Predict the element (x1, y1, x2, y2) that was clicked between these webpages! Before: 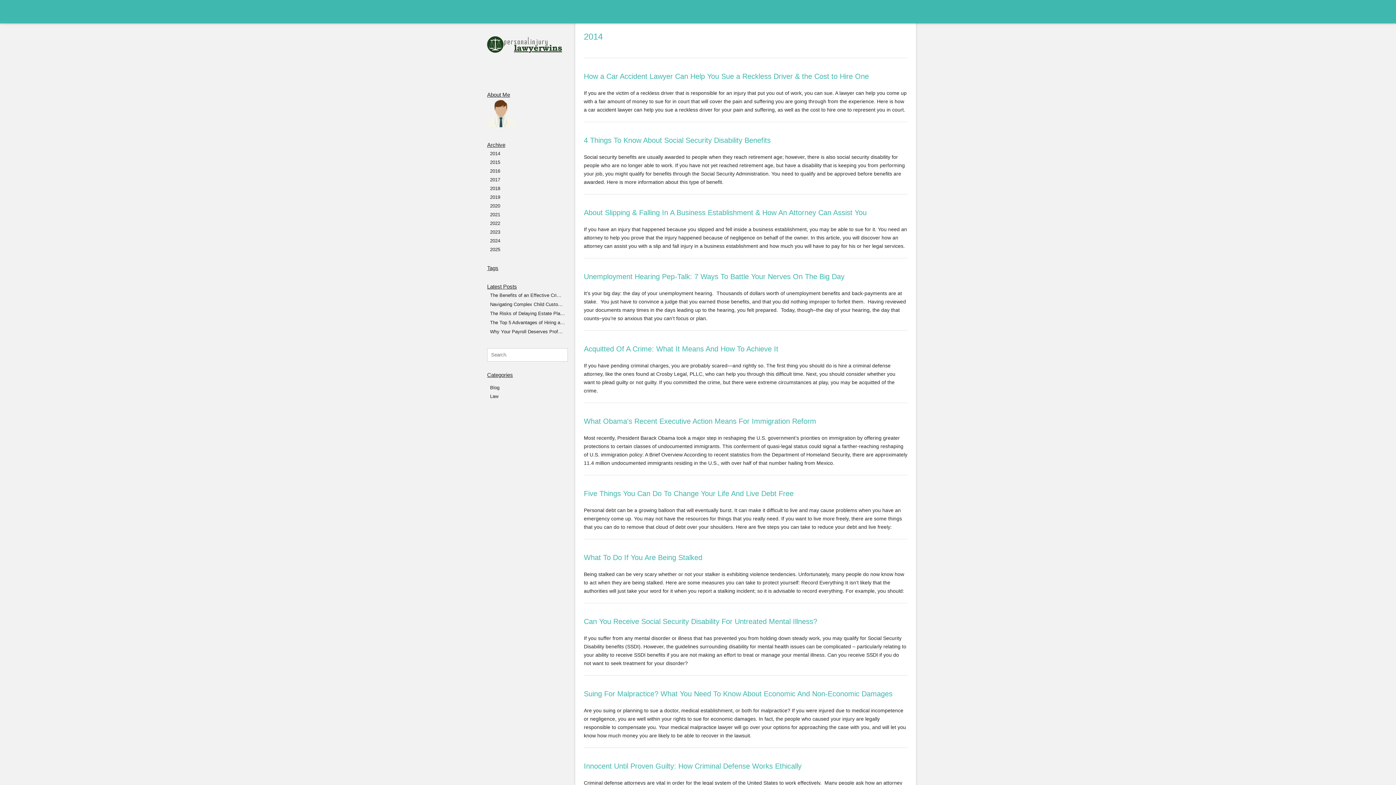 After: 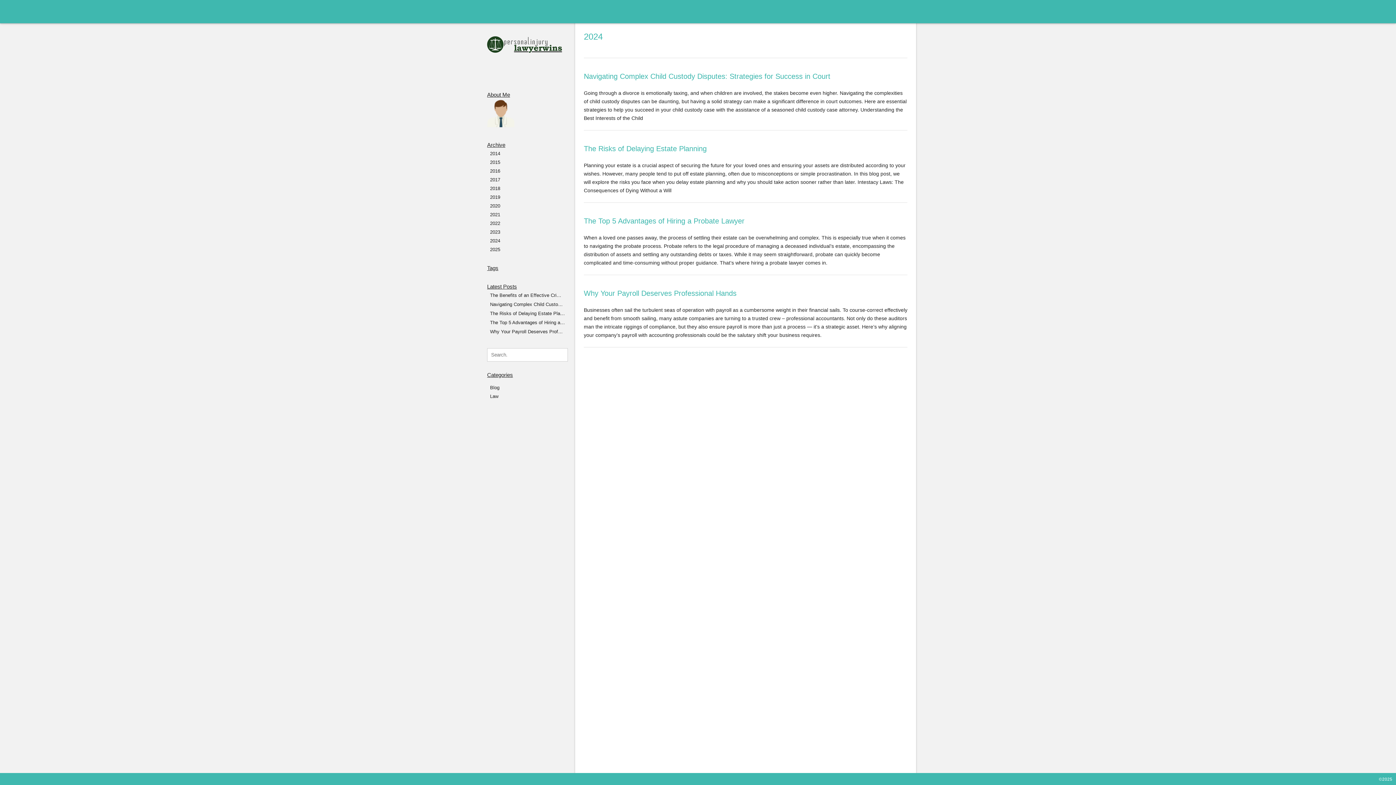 Action: bbox: (489, 237, 566, 244) label: 2024